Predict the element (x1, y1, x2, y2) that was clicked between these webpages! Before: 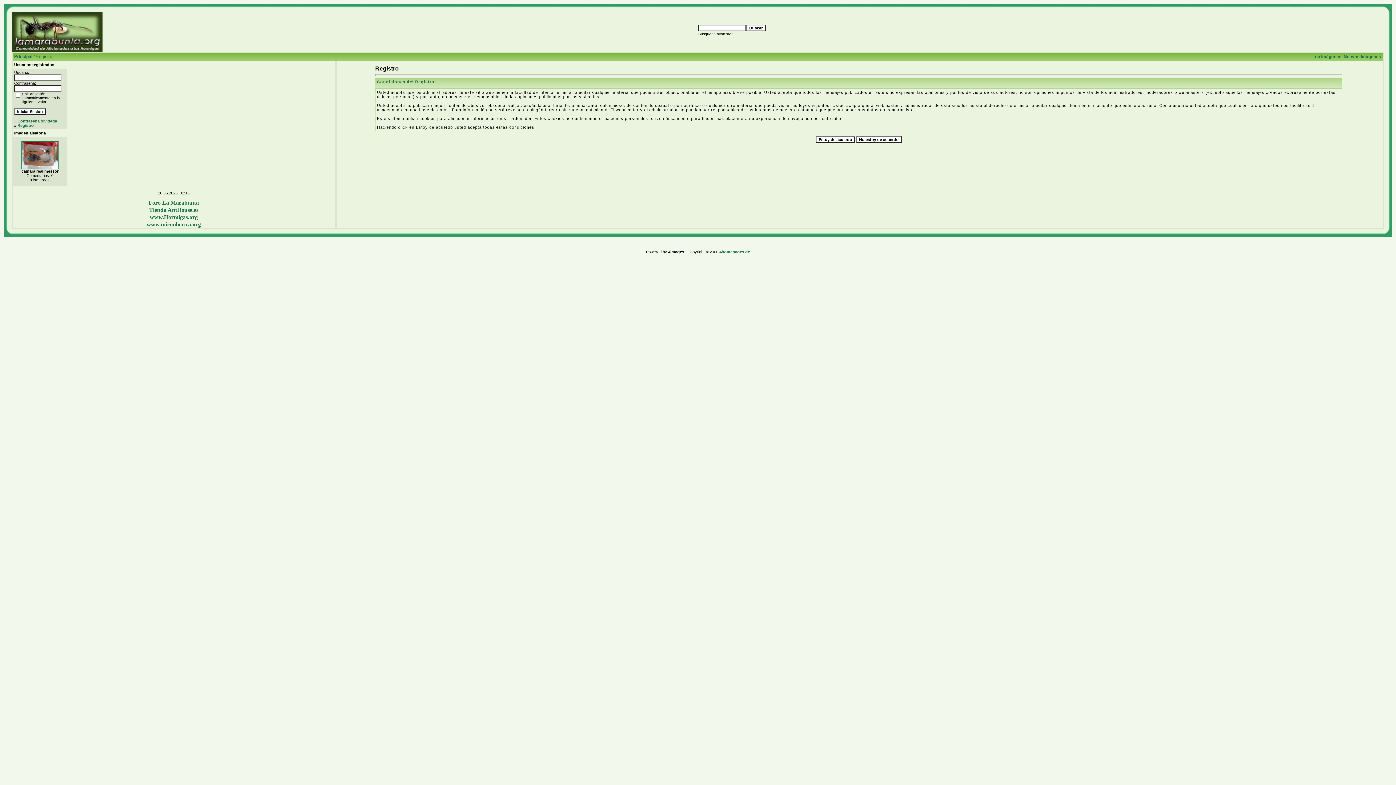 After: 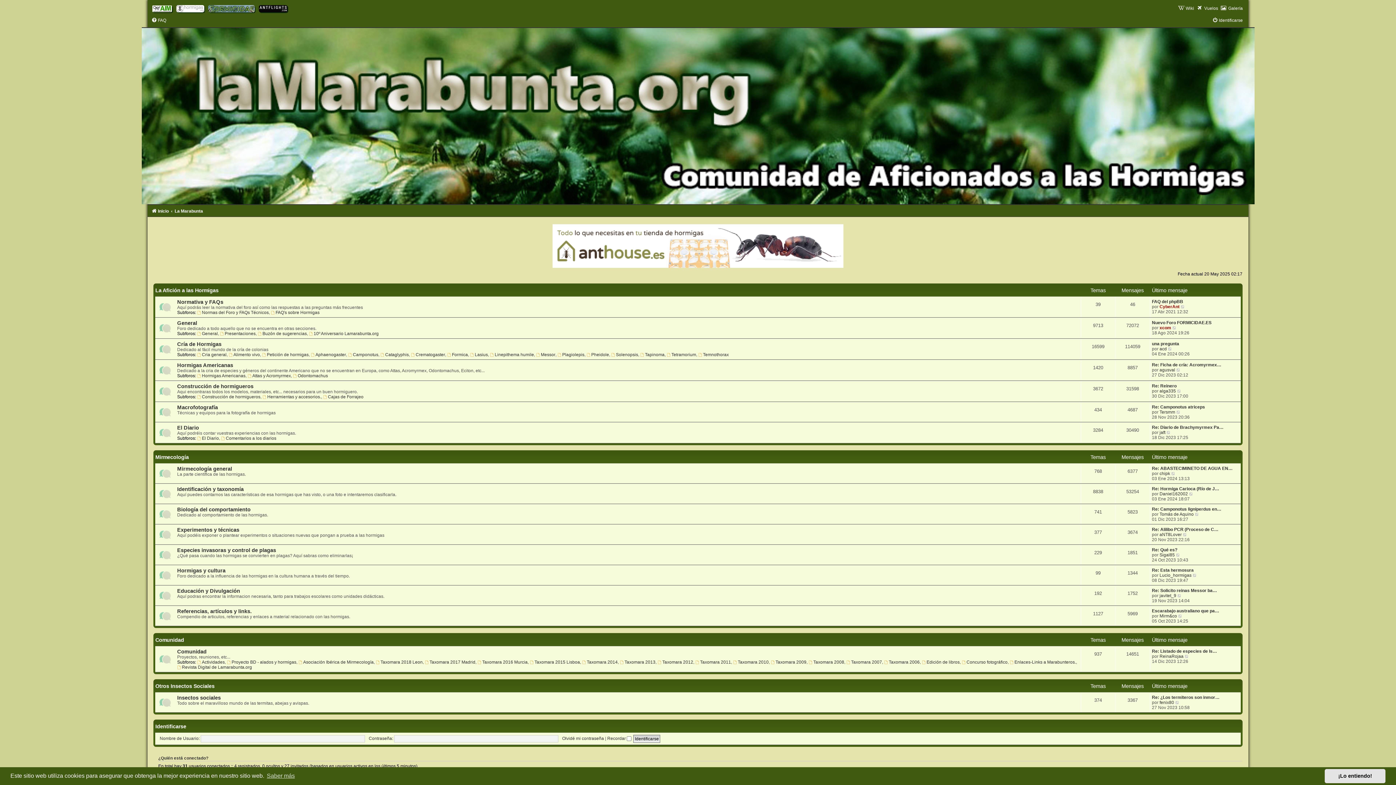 Action: label: Foro La Marabunta bbox: (148, 199, 198, 205)